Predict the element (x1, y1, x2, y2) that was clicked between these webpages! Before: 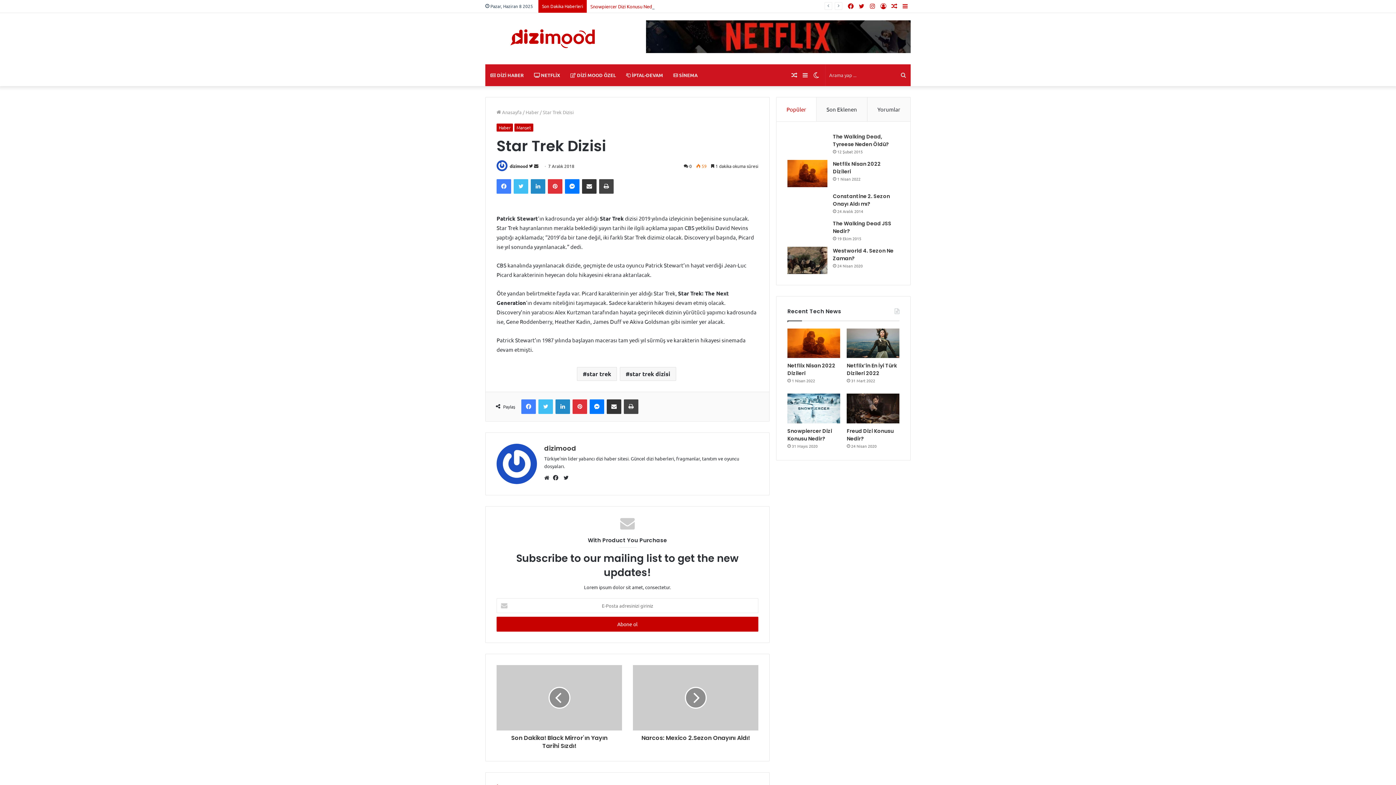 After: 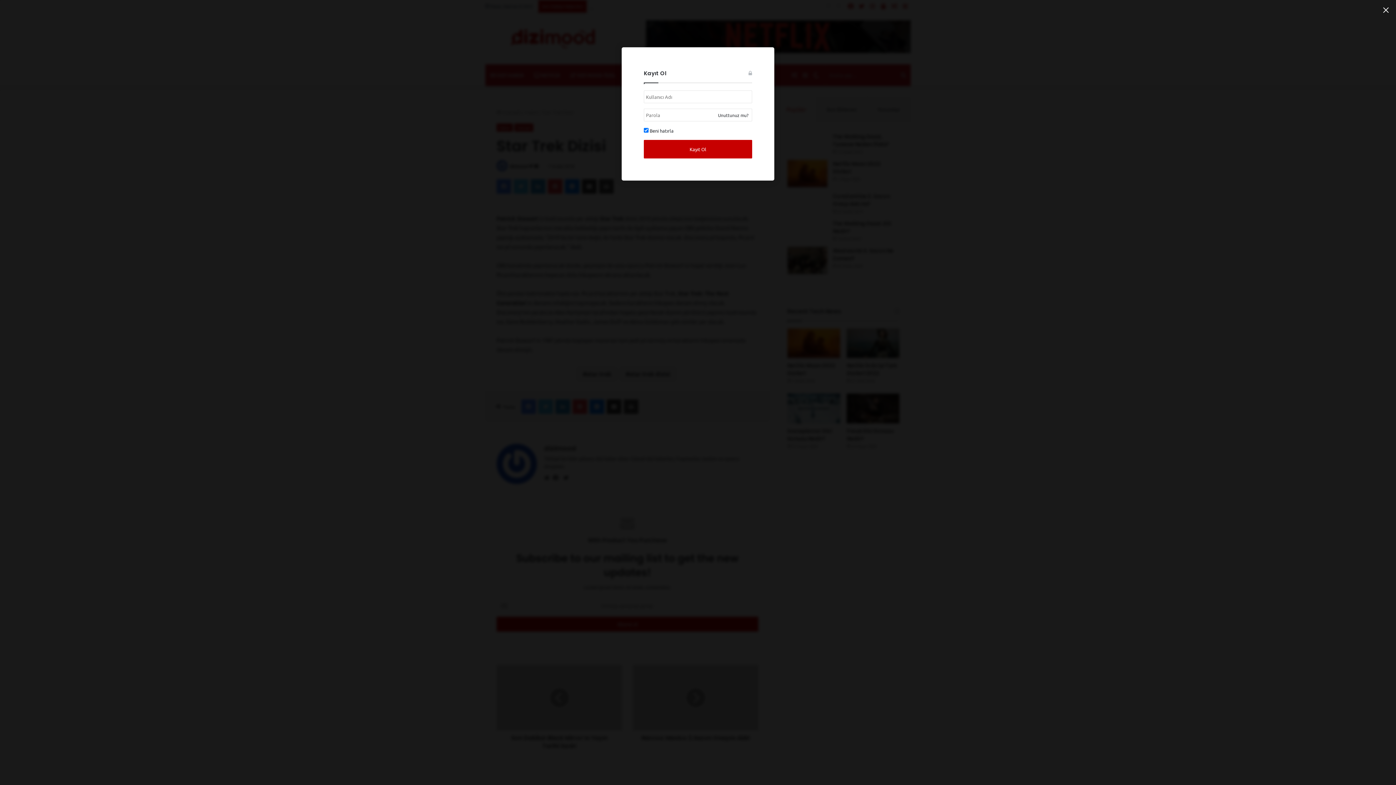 Action: bbox: (878, 0, 889, 12) label: Kayıt Ol